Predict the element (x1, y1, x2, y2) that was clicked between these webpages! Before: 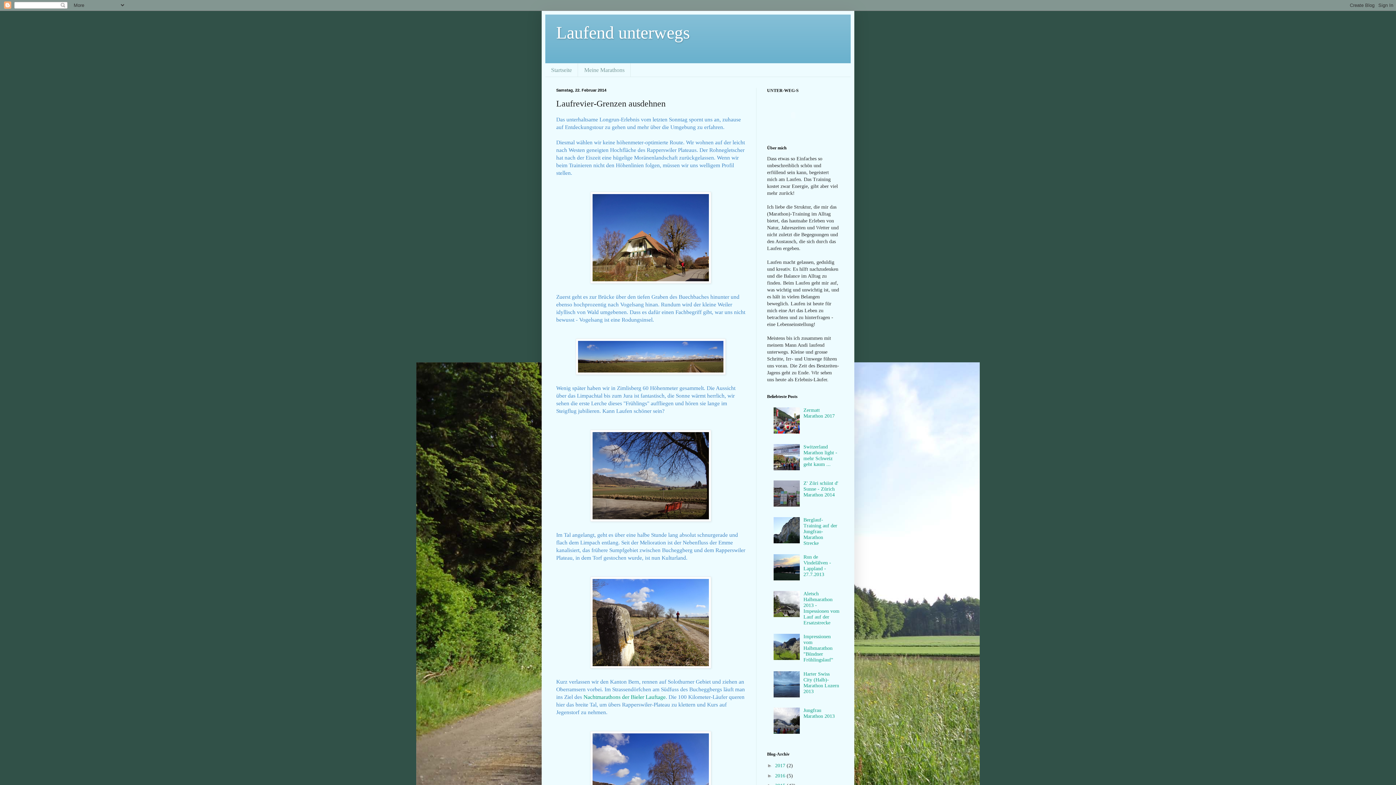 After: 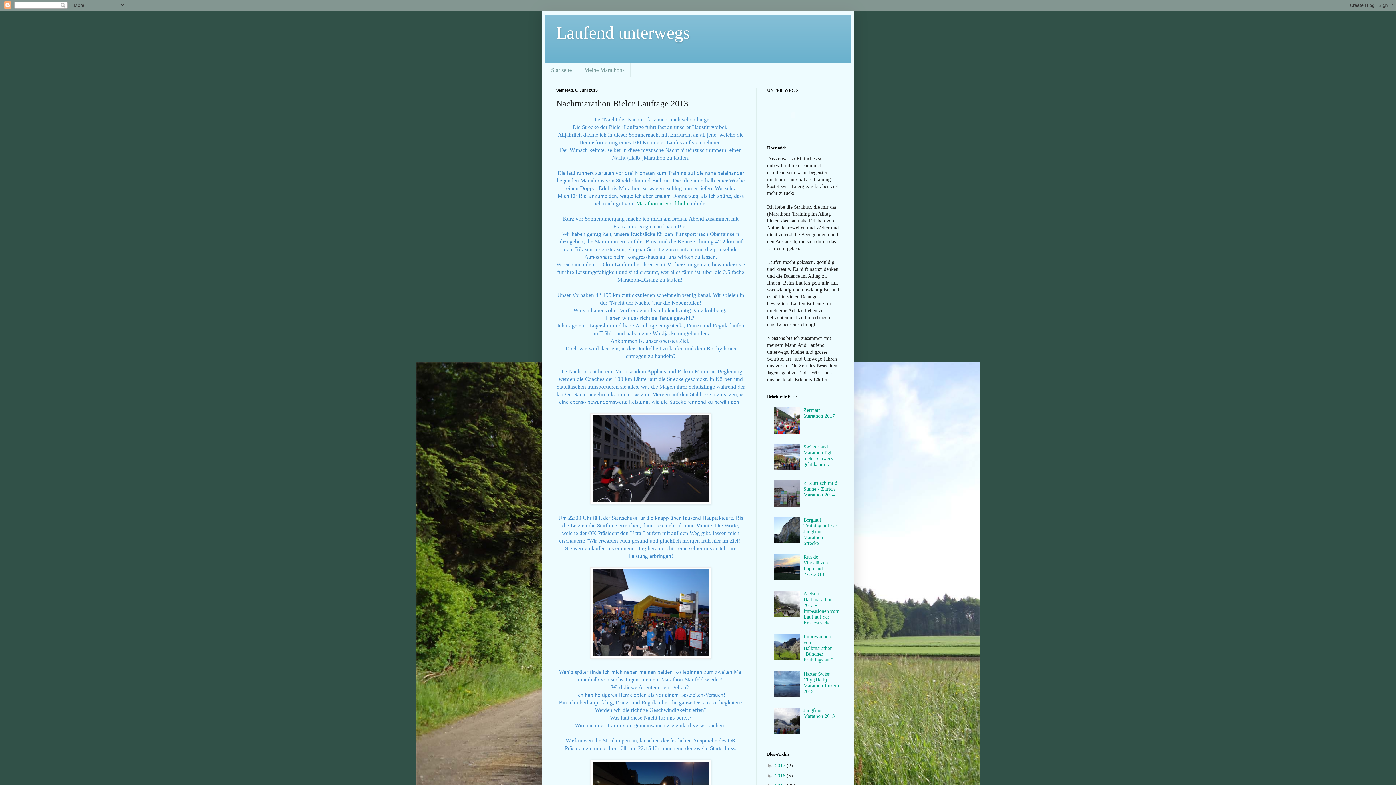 Action: bbox: (583, 694, 665, 700) label: Nachtmarathons der Bieler Lauftage